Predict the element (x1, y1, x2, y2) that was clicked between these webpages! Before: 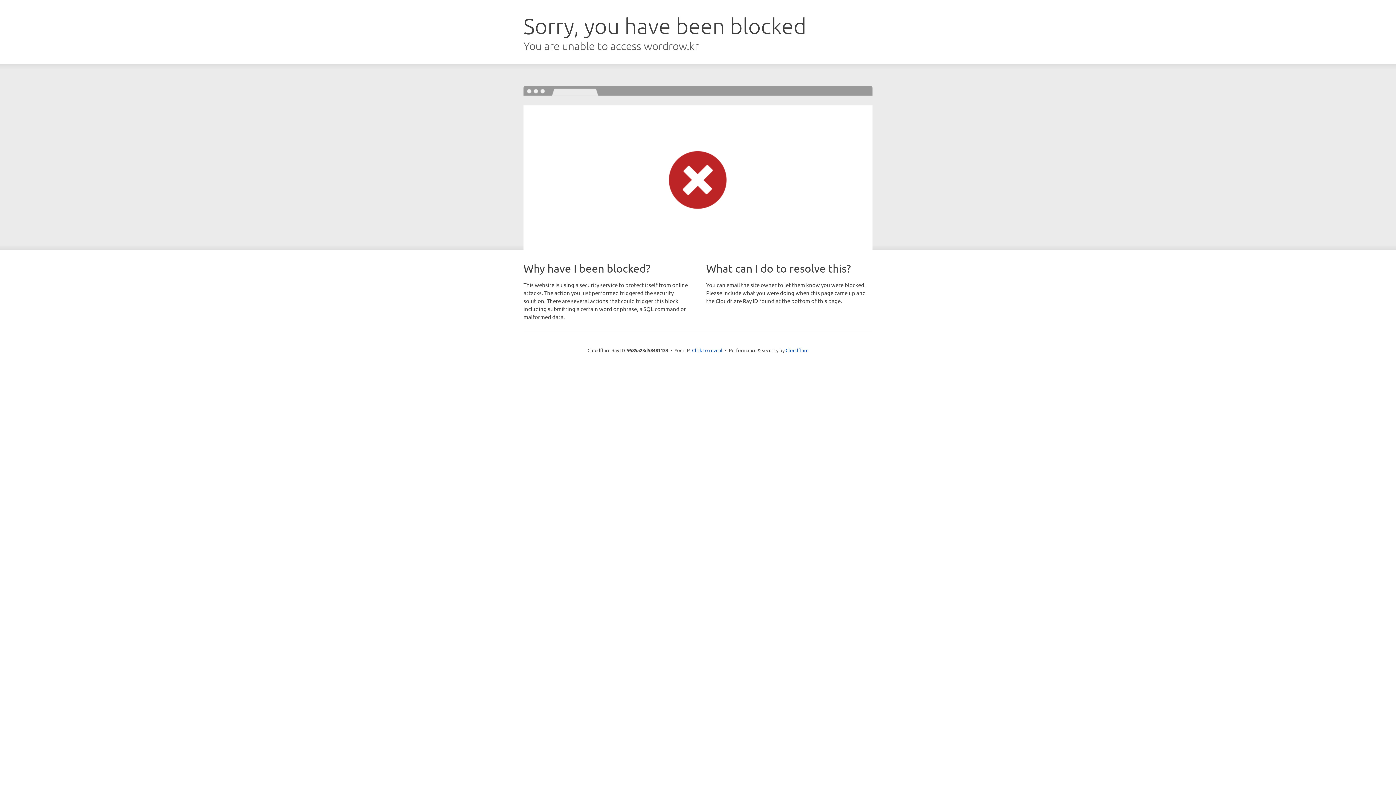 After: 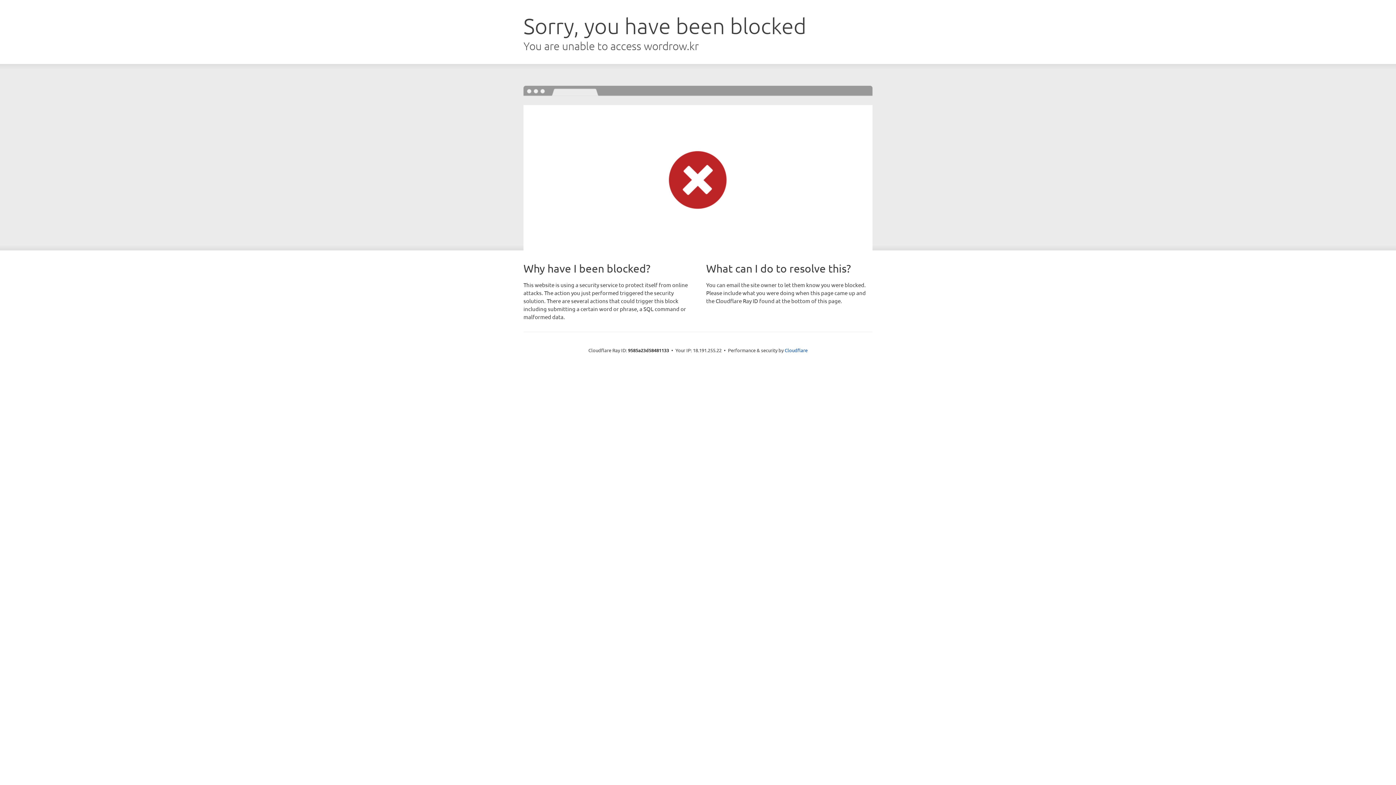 Action: bbox: (692, 346, 722, 353) label: Click to reveal